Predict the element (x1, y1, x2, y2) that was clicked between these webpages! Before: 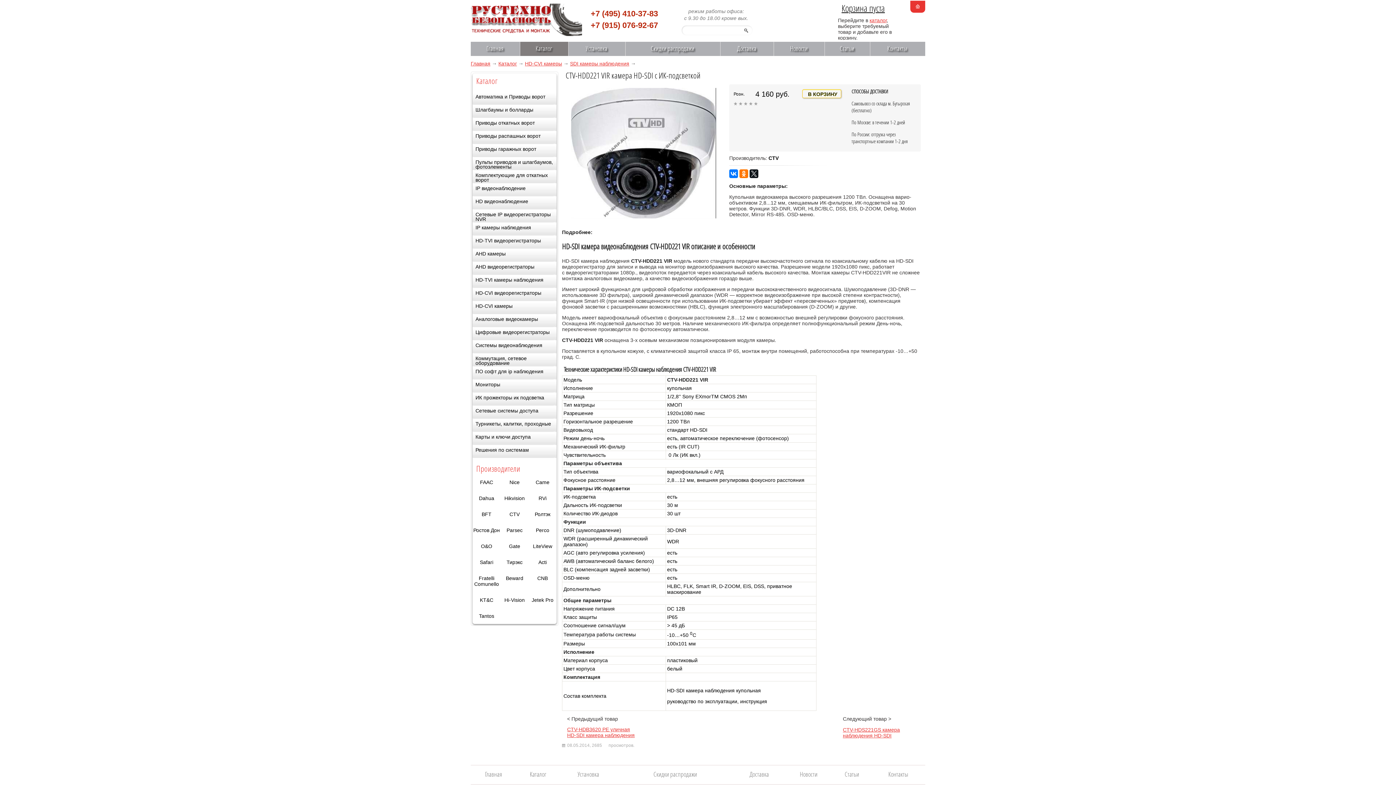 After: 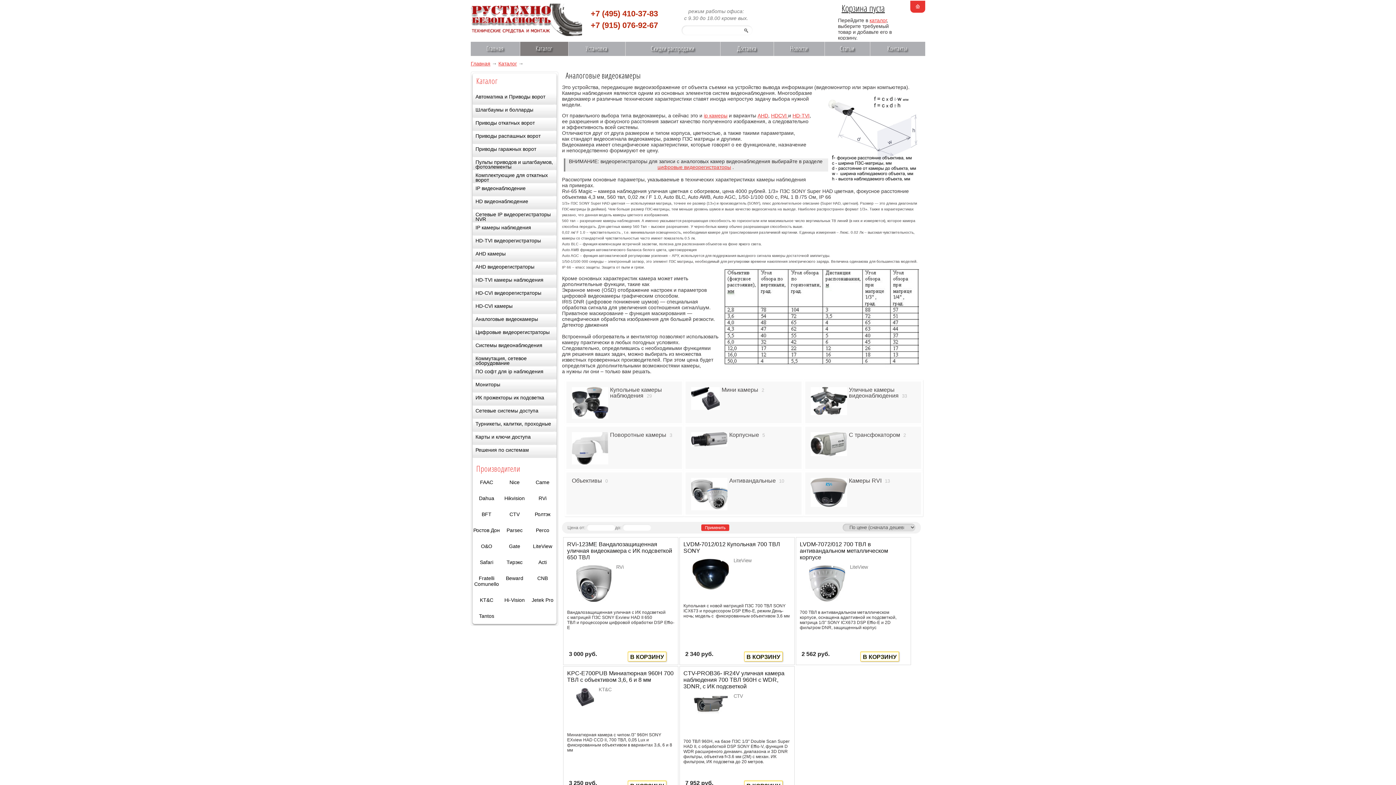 Action: label: Аналоговые видеокамеры bbox: (472, 314, 556, 327)